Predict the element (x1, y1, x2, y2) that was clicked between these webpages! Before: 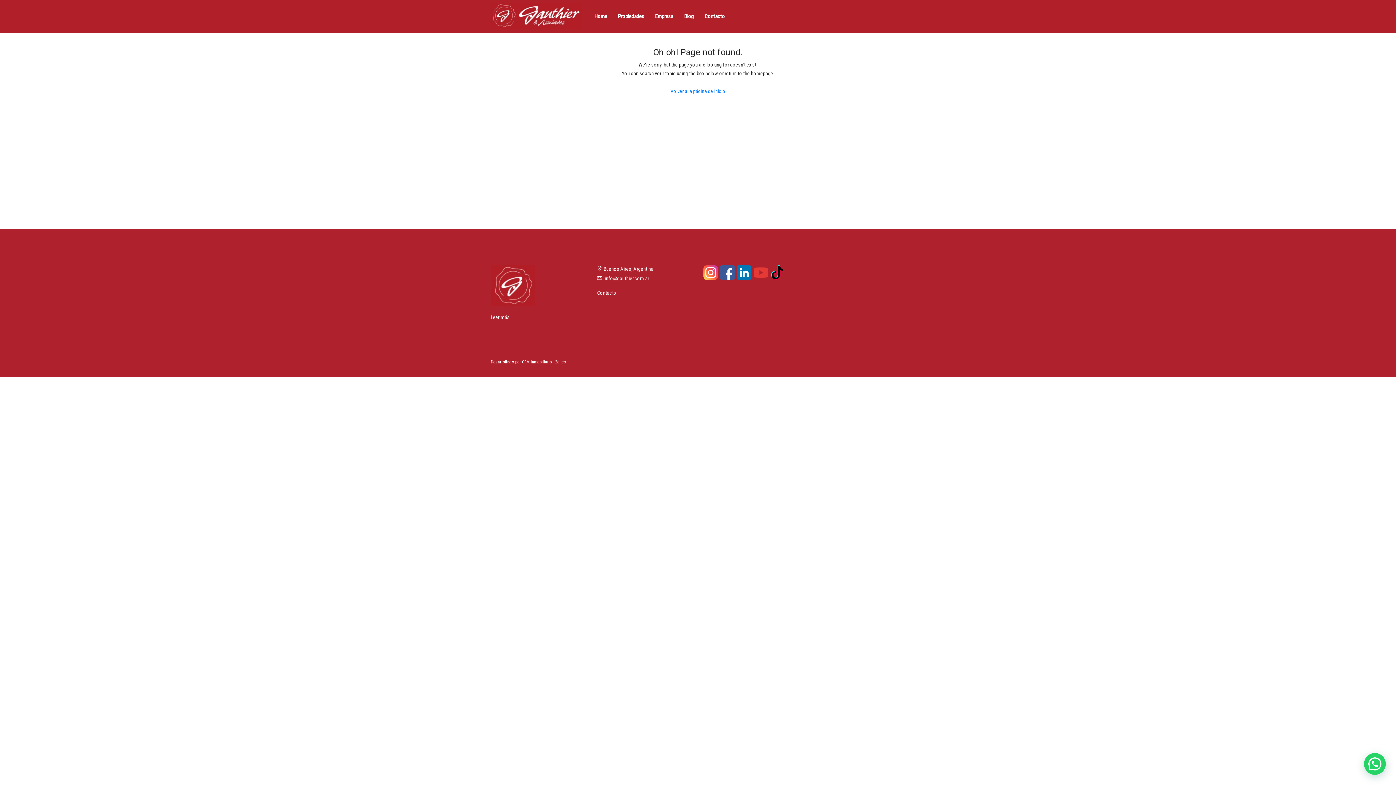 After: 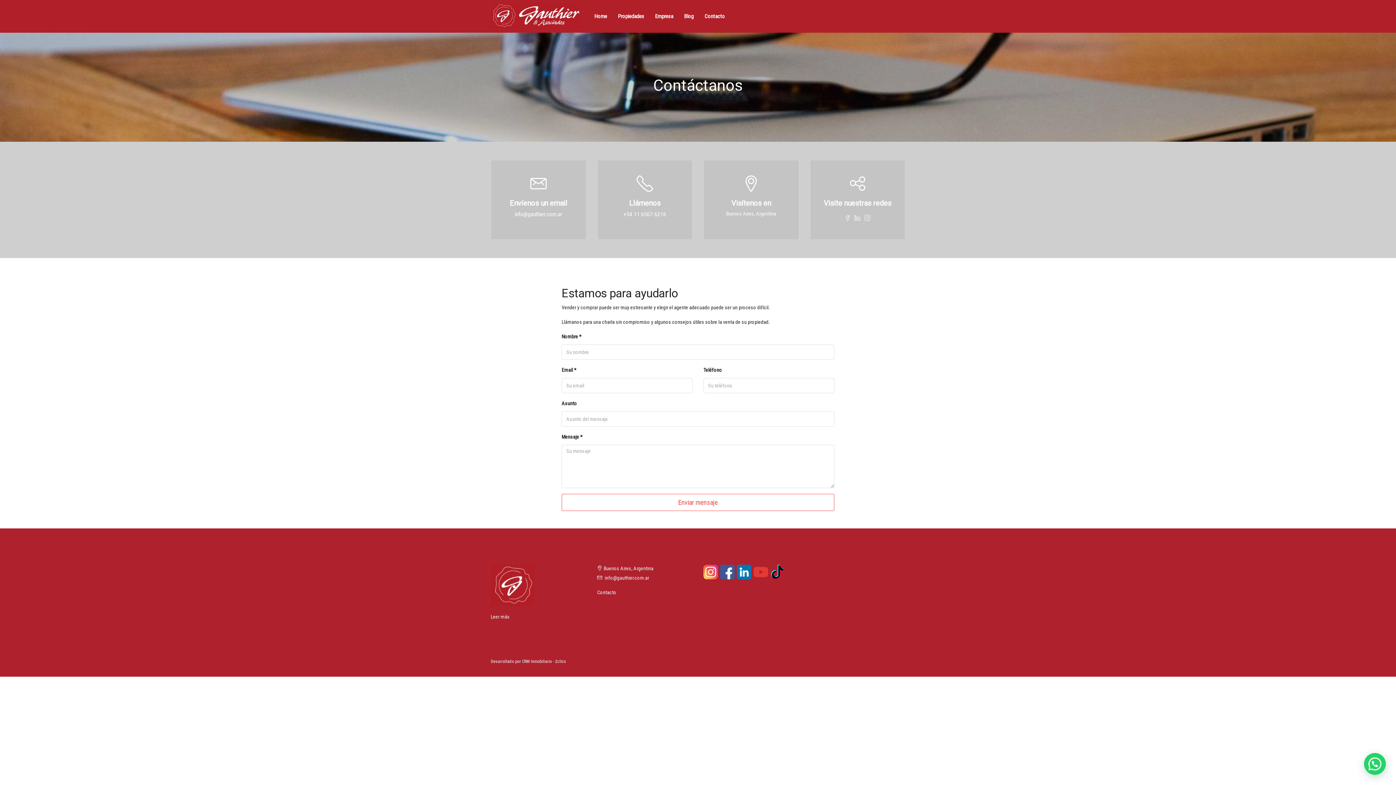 Action: label: Contacto bbox: (699, 0, 730, 32)